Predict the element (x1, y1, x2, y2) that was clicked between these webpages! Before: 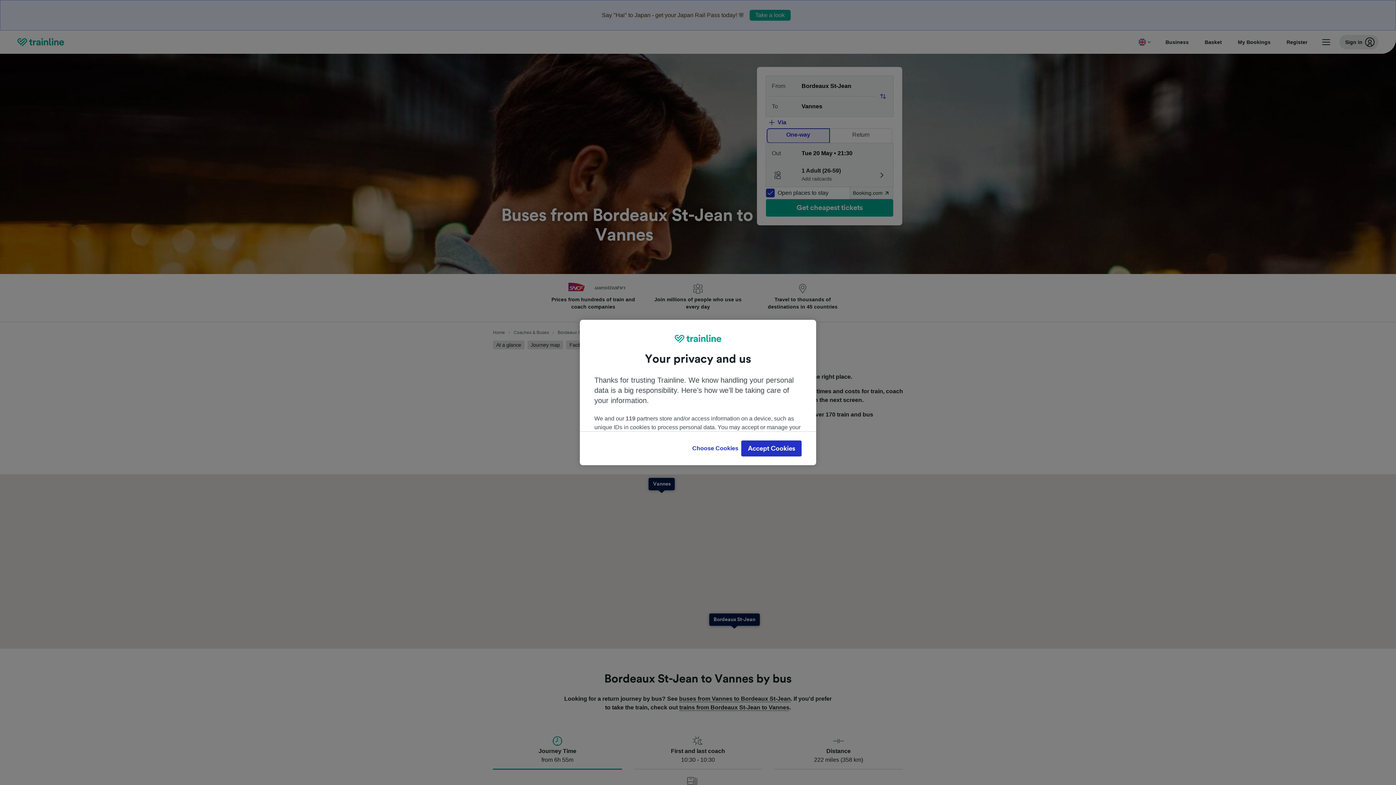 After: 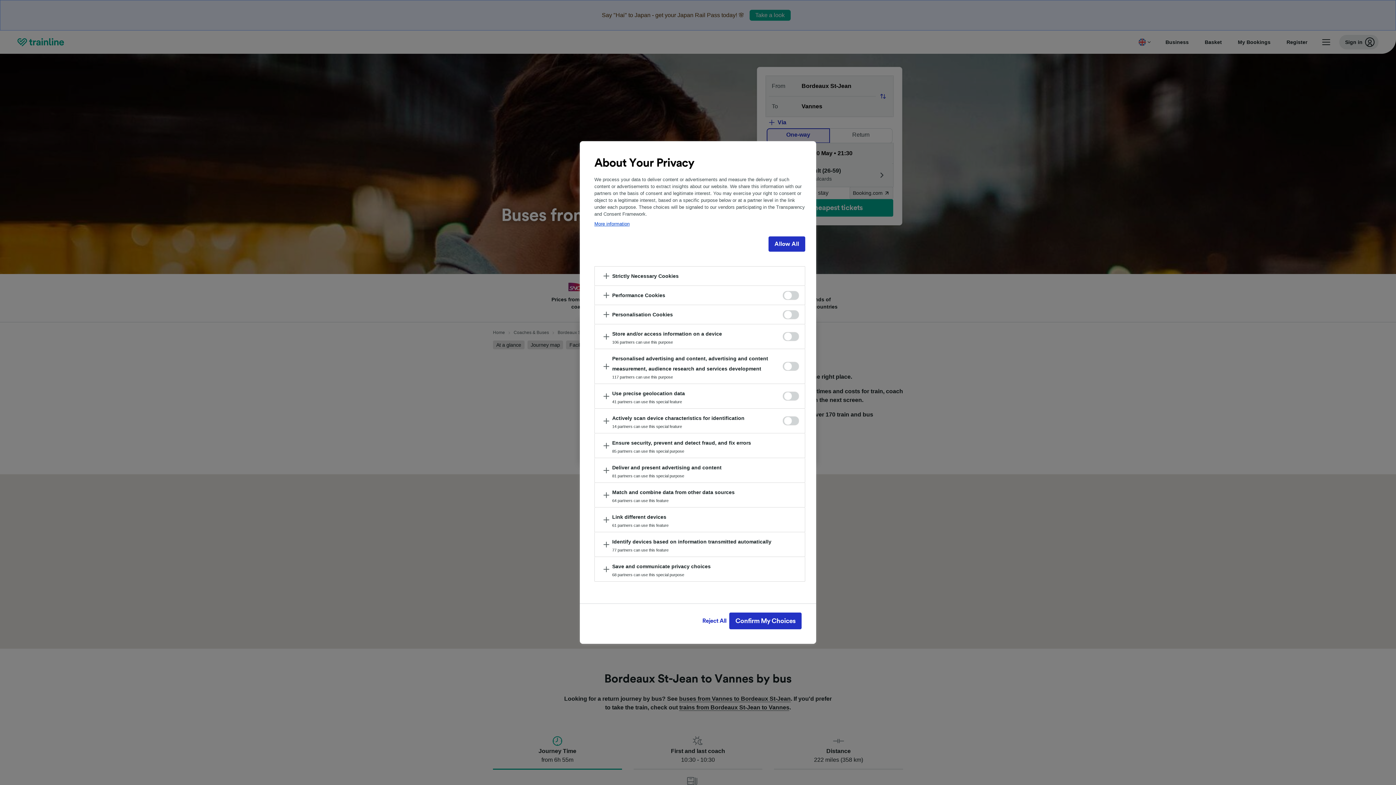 Action: bbox: (689, 440, 741, 456) label: Choose Cookies